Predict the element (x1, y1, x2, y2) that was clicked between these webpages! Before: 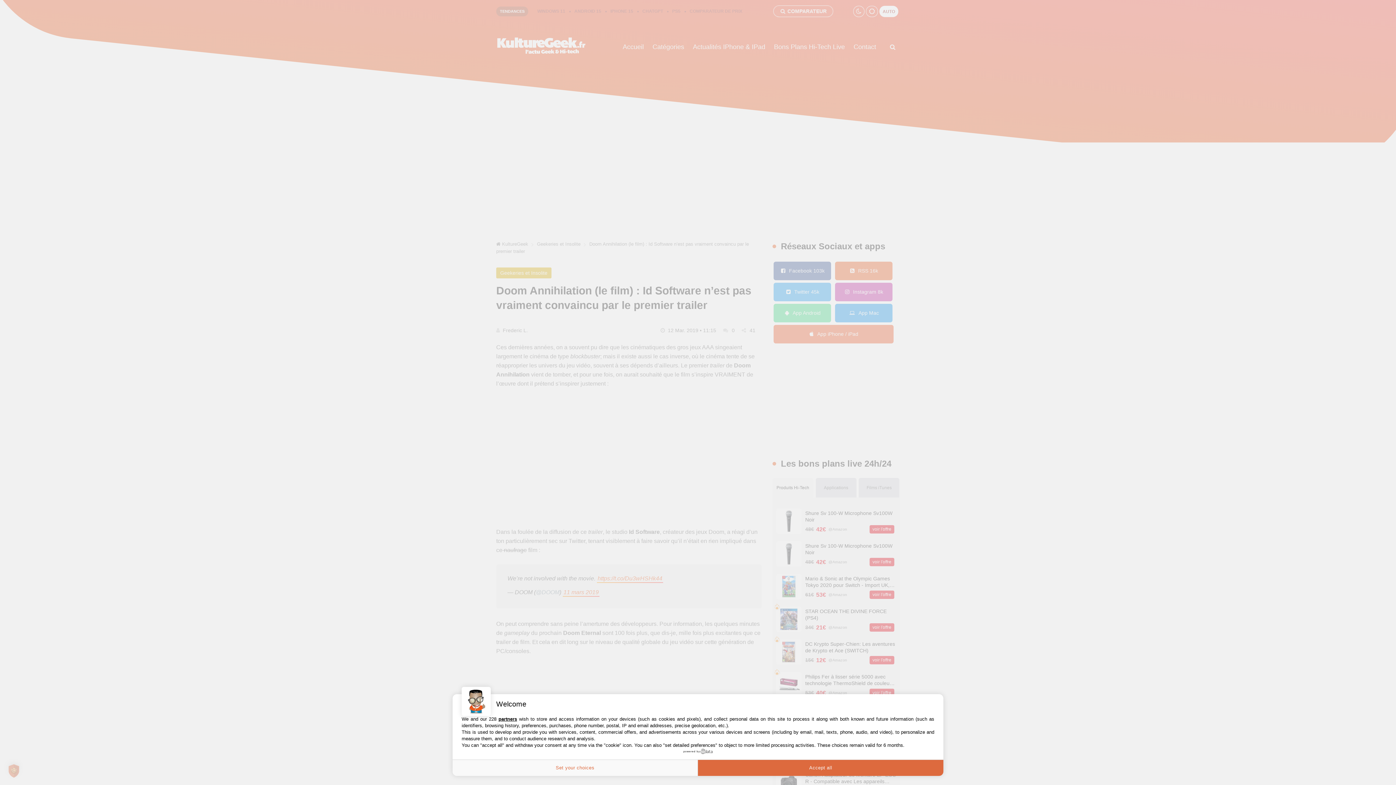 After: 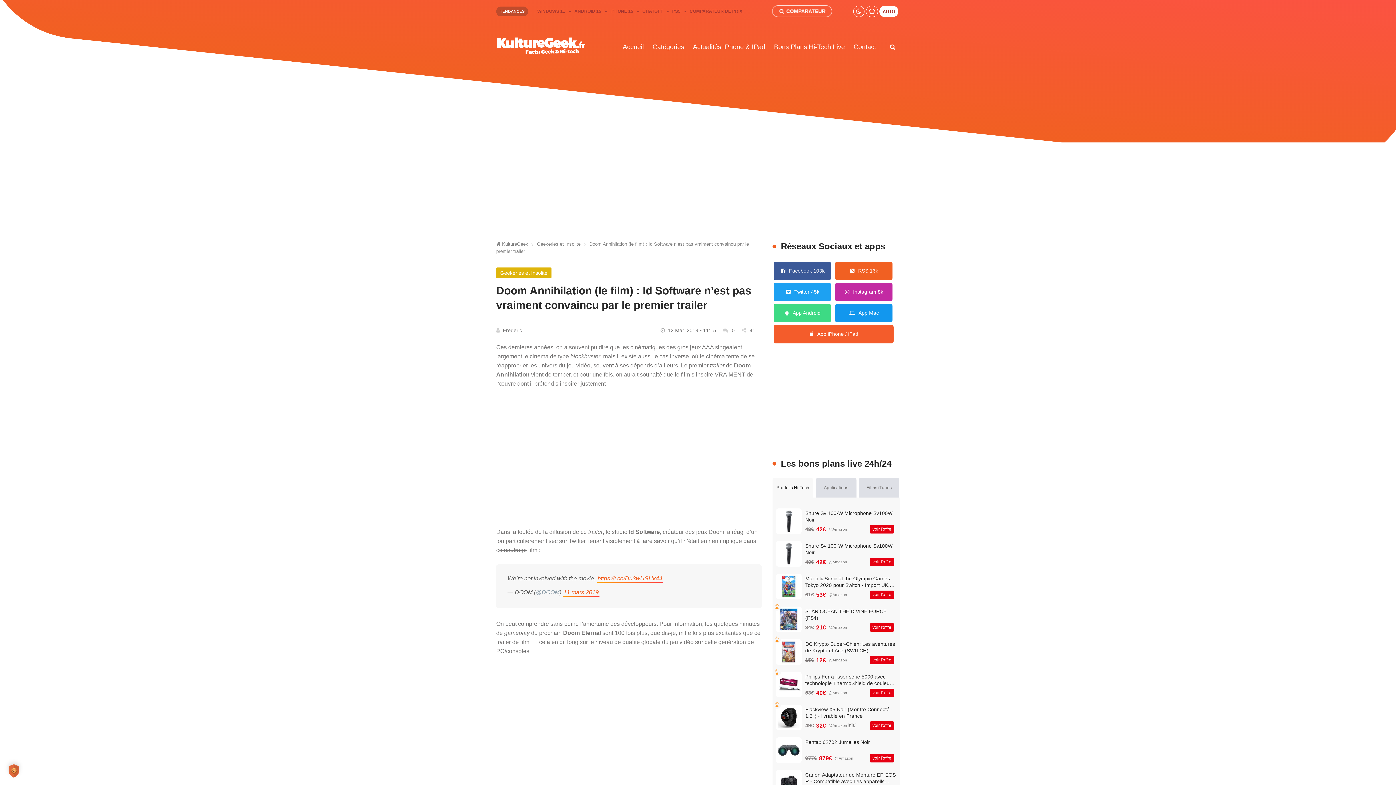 Action: bbox: (698, 760, 943, 776) label: Accept all